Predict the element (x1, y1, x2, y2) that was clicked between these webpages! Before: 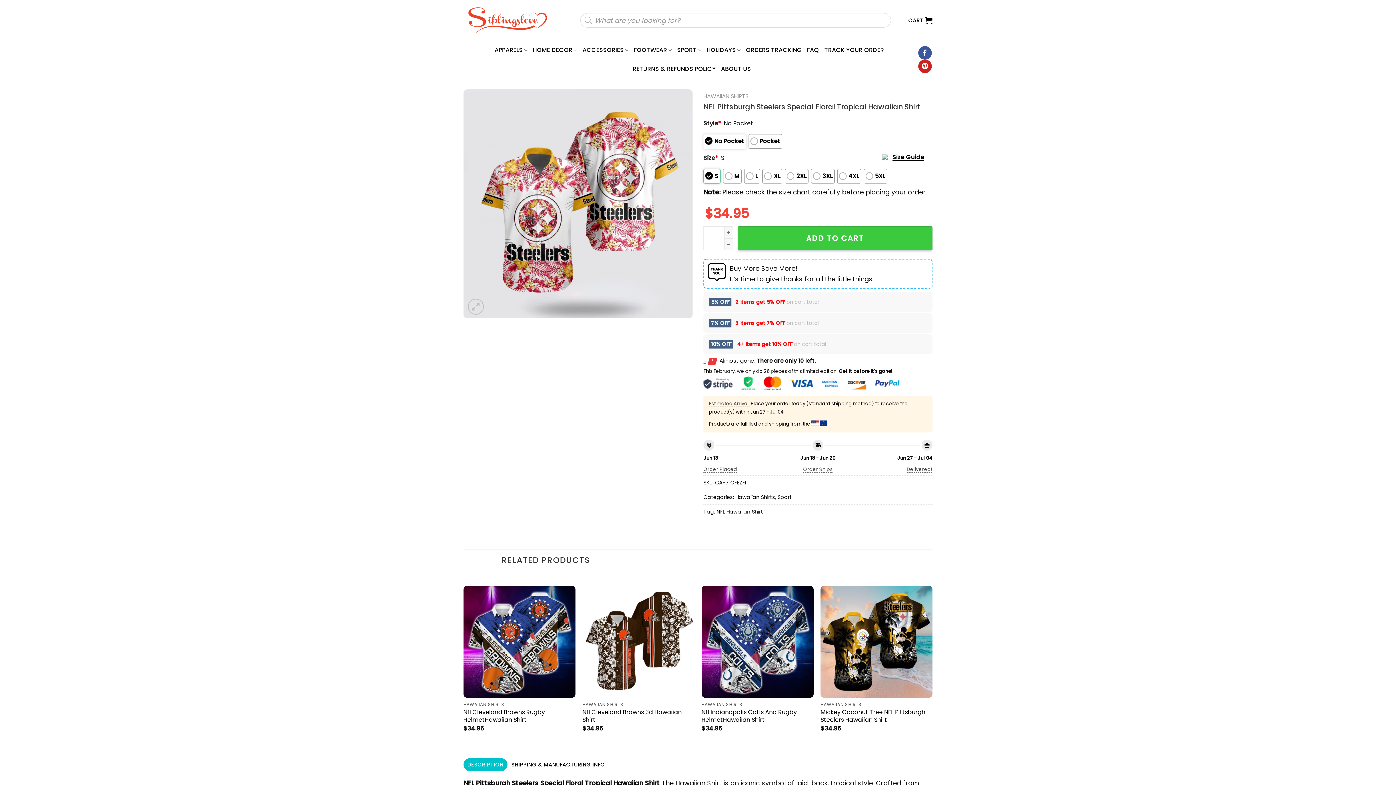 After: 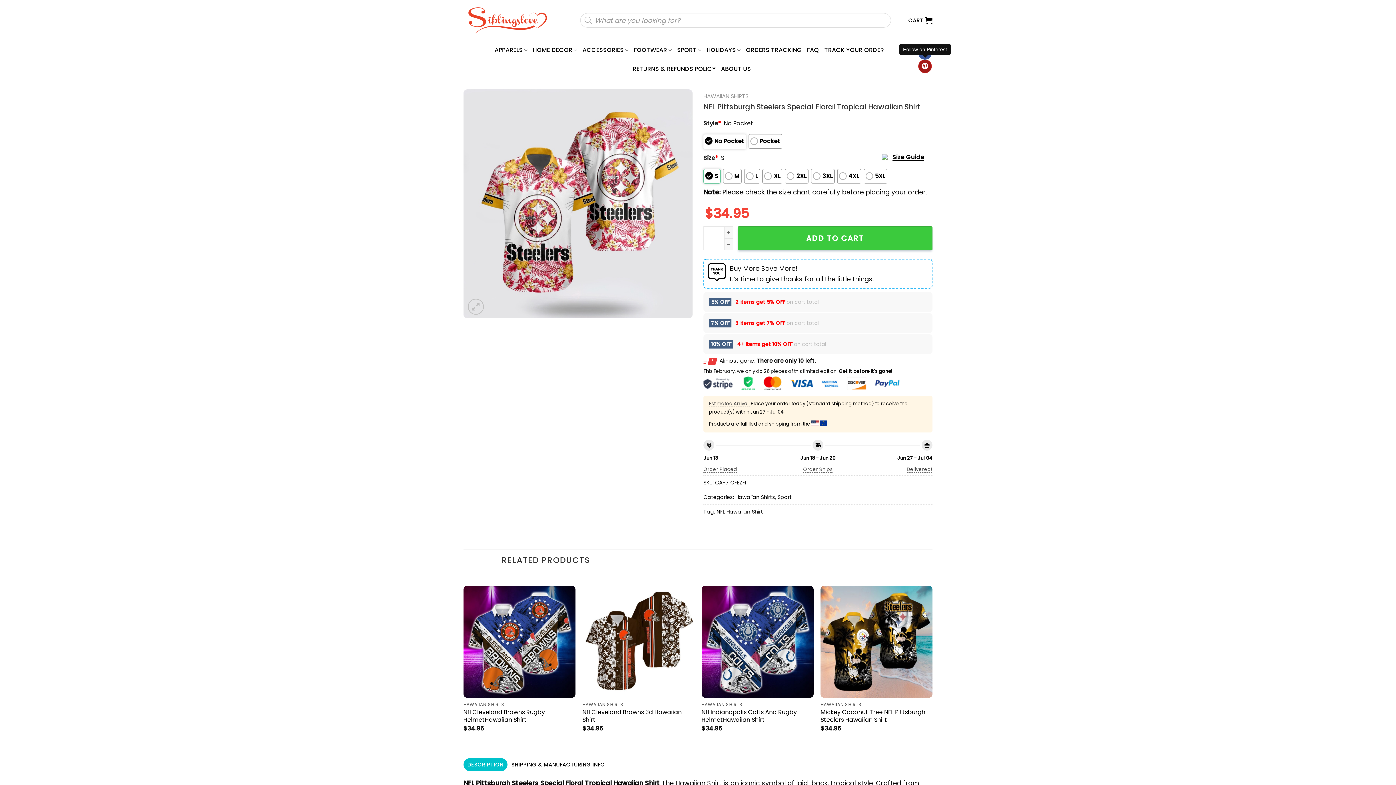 Action: bbox: (918, 59, 932, 73) label: Follow on Pinterest